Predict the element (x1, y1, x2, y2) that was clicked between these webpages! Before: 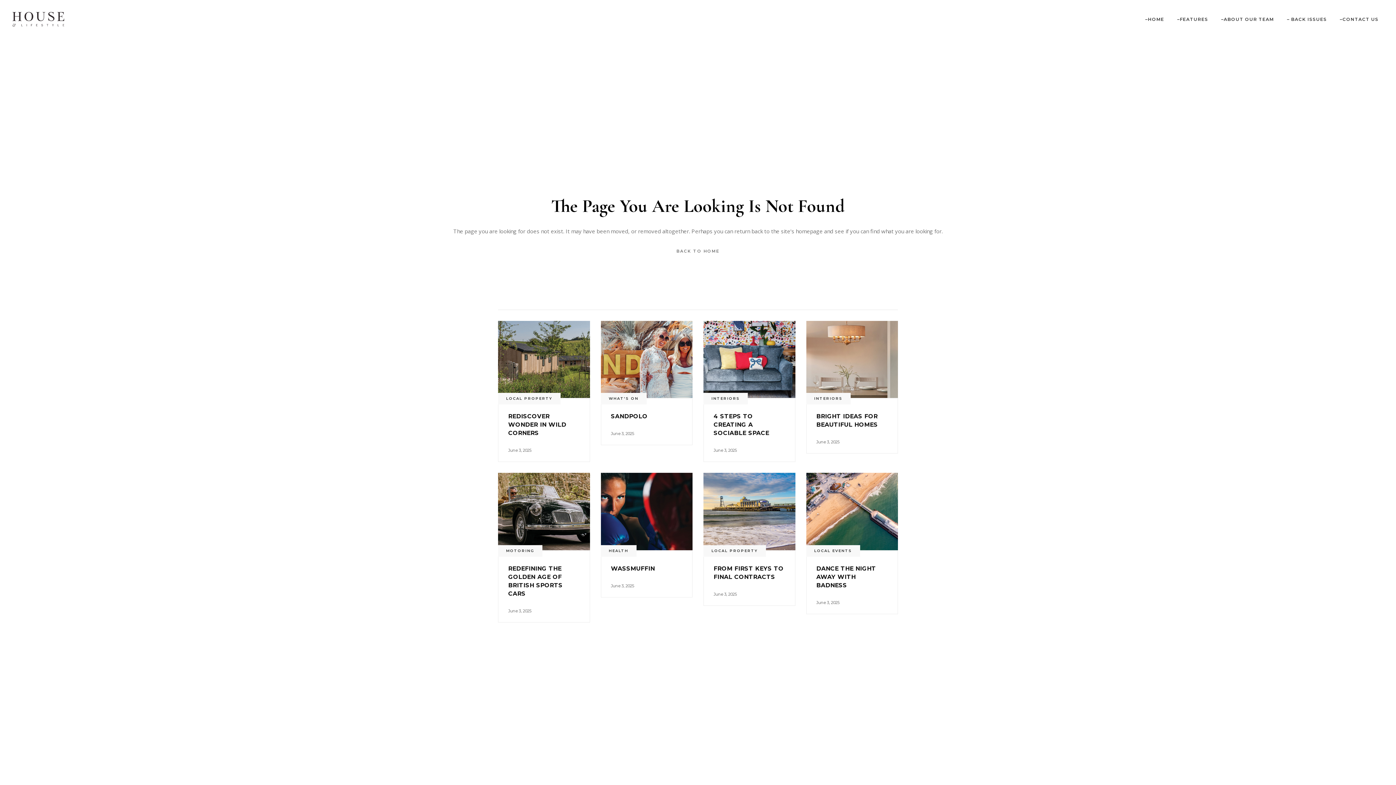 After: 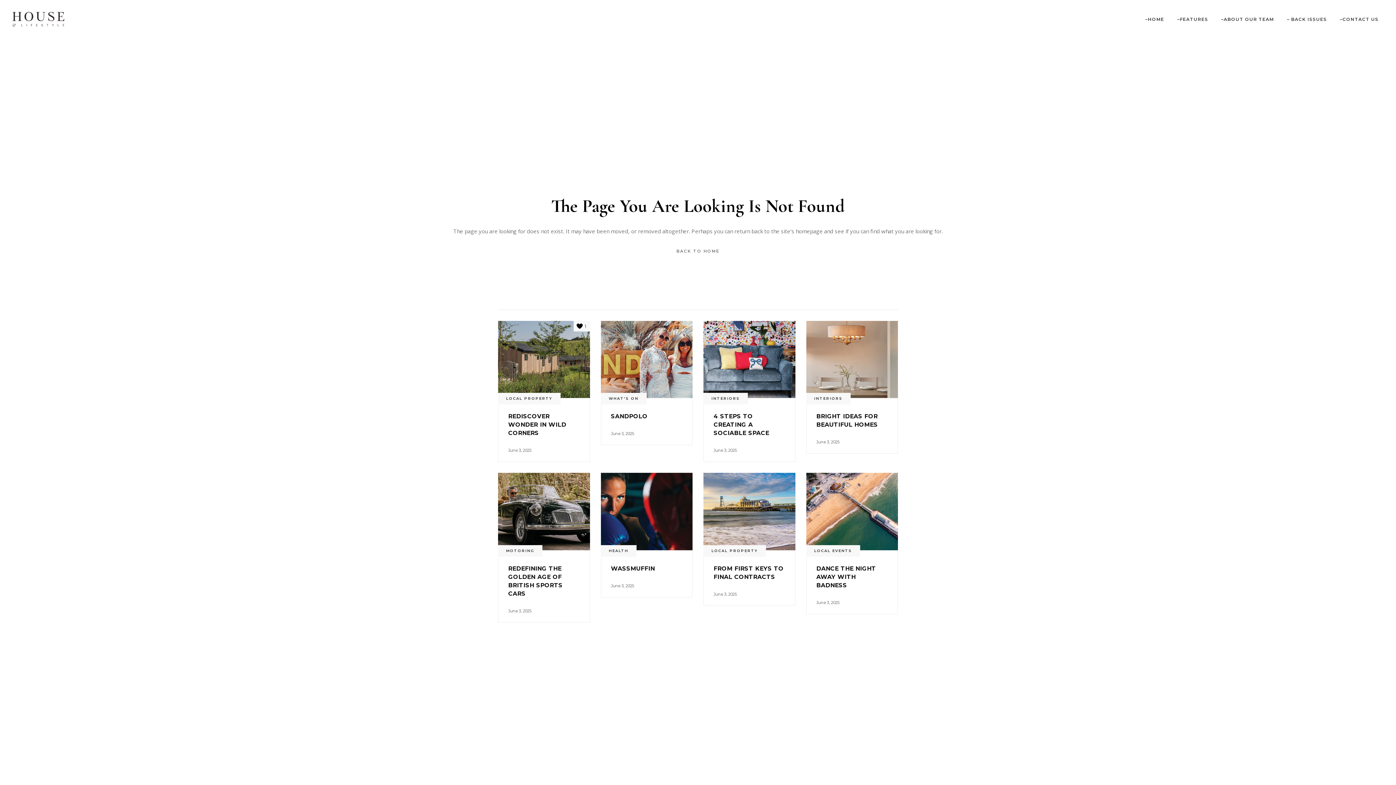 Action: bbox: (576, 322, 586, 329) label: 0